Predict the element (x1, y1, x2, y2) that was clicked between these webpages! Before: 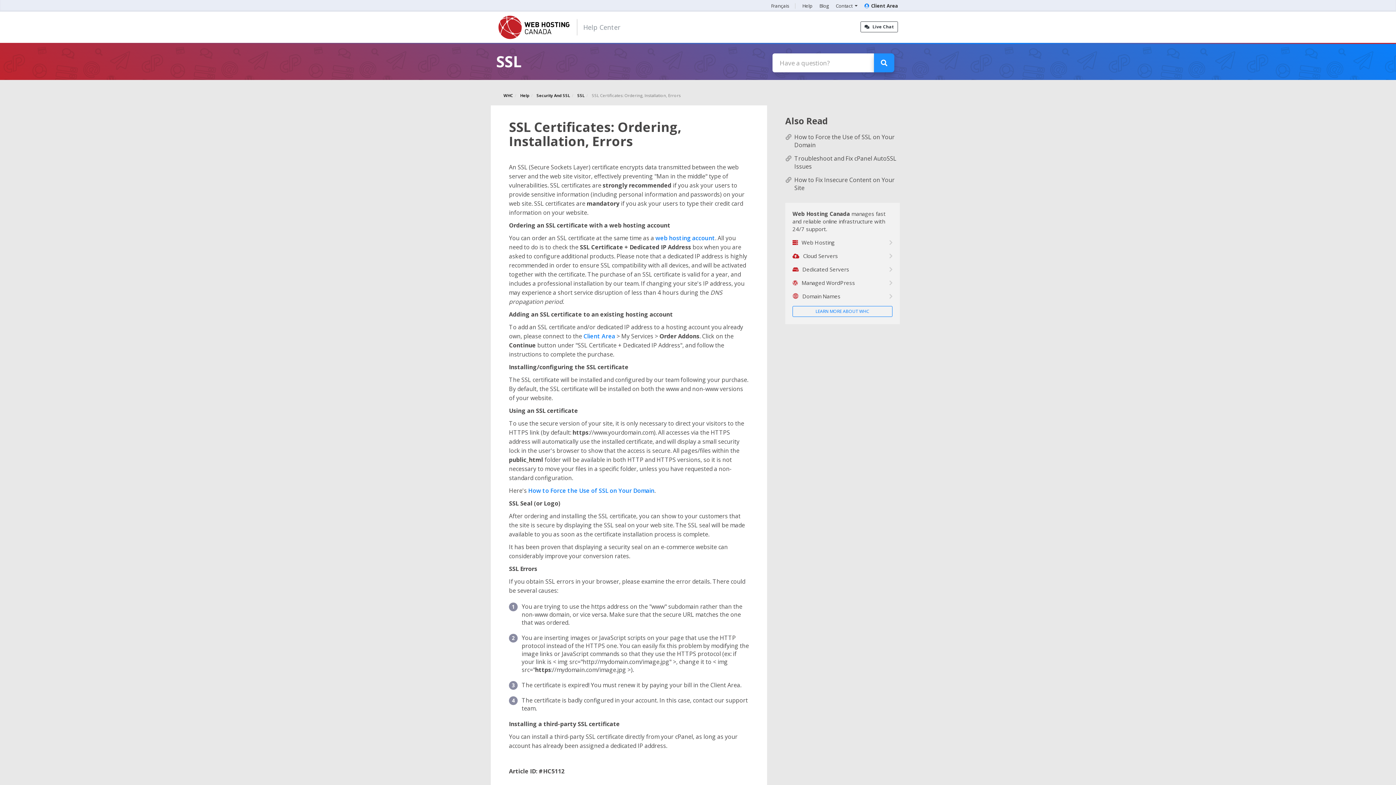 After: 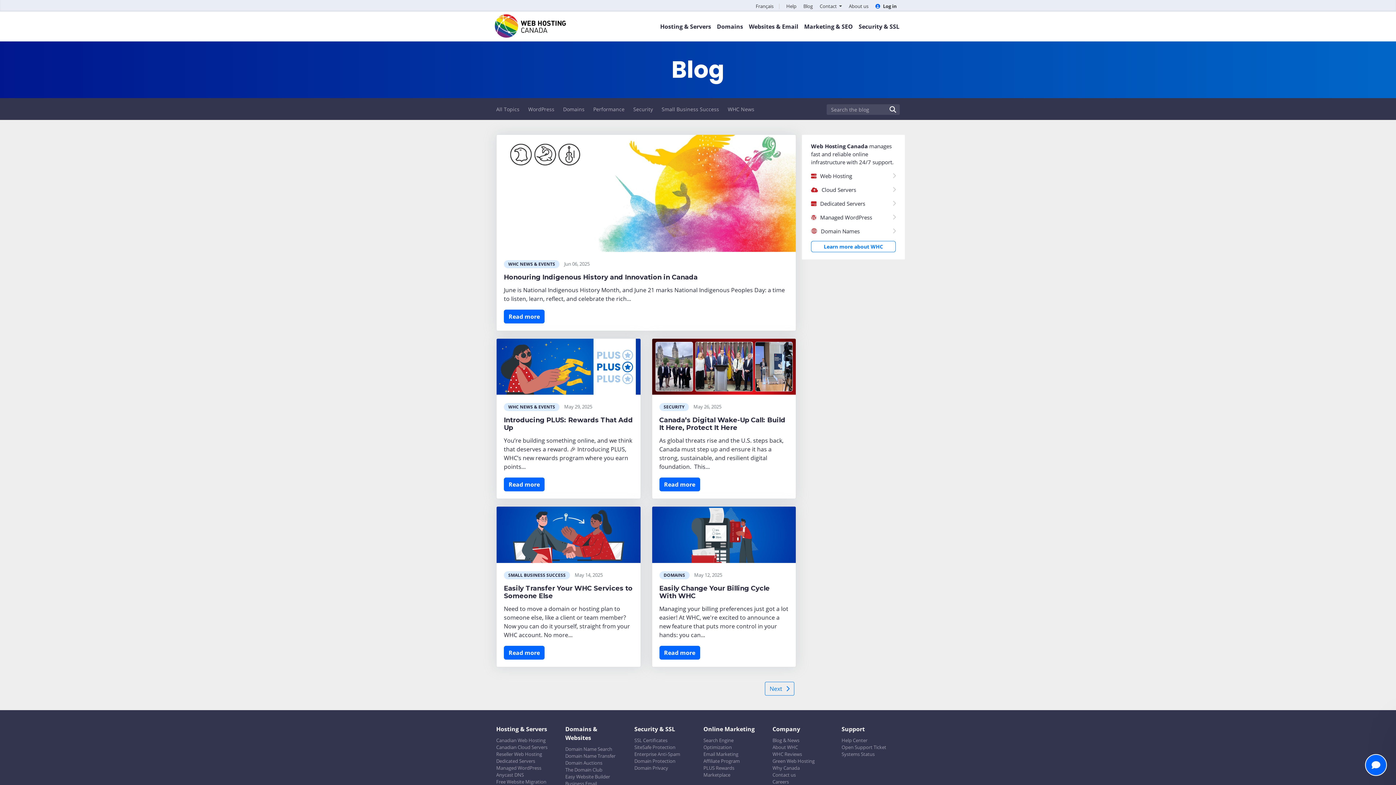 Action: label: Blog bbox: (819, 2, 829, 9)